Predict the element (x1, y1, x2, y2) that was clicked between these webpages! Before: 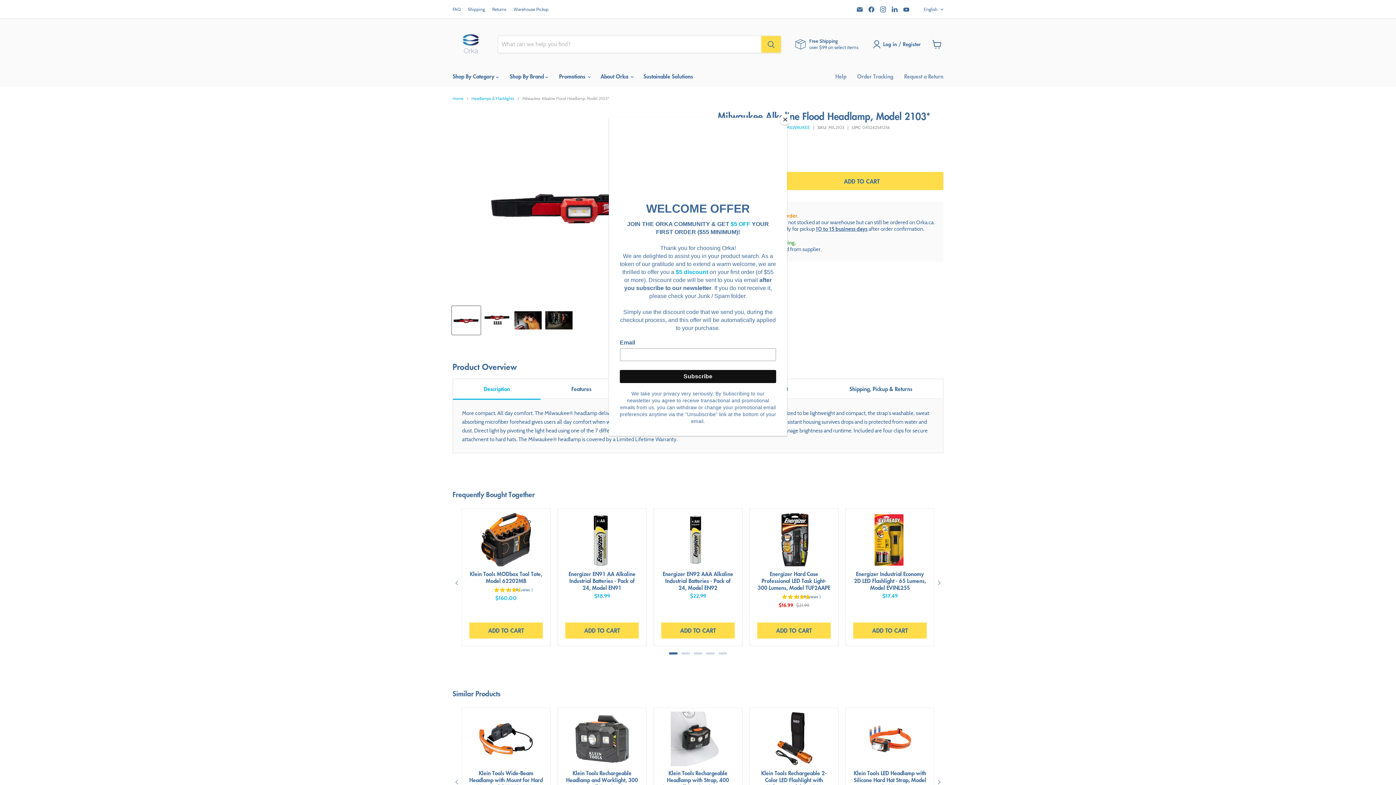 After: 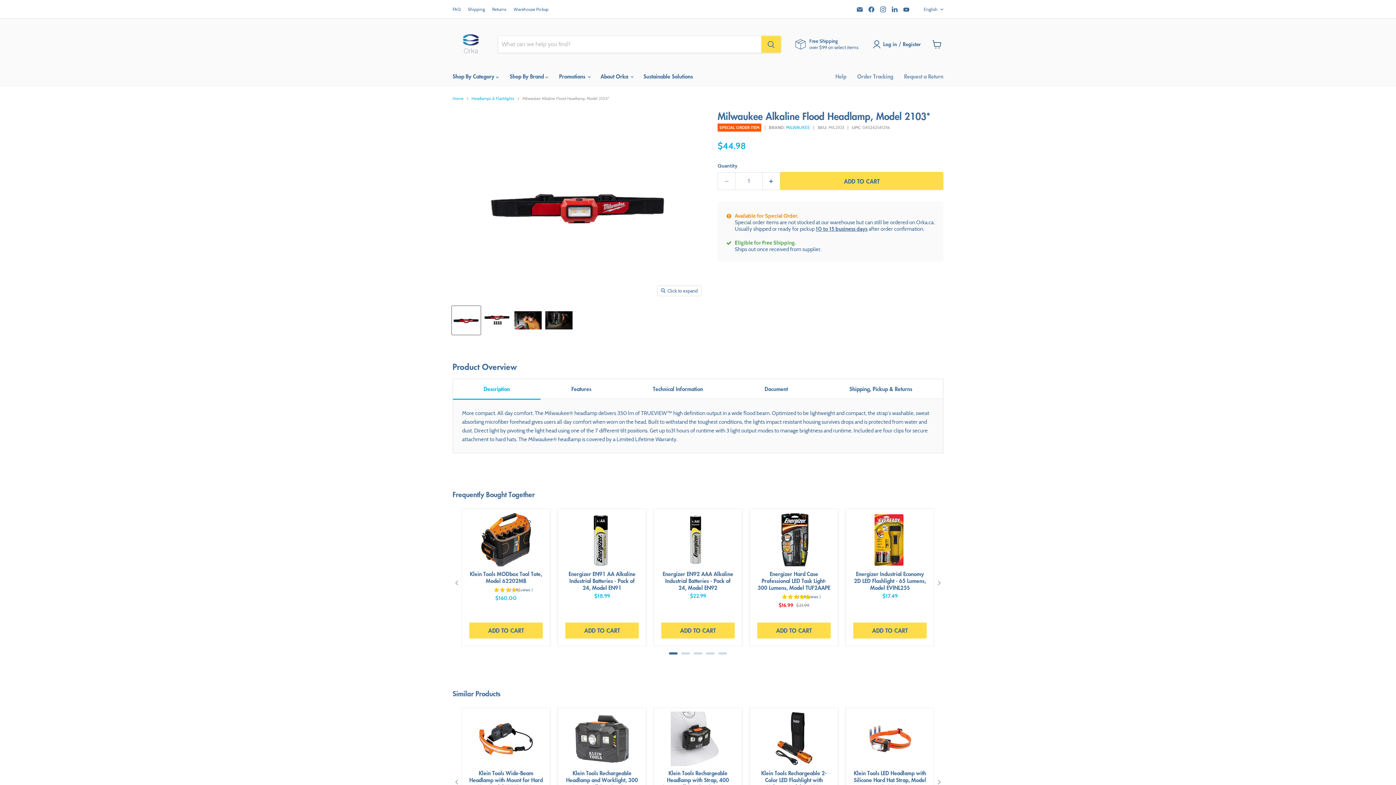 Action: bbox: (780, 114, 790, 125) label: Close